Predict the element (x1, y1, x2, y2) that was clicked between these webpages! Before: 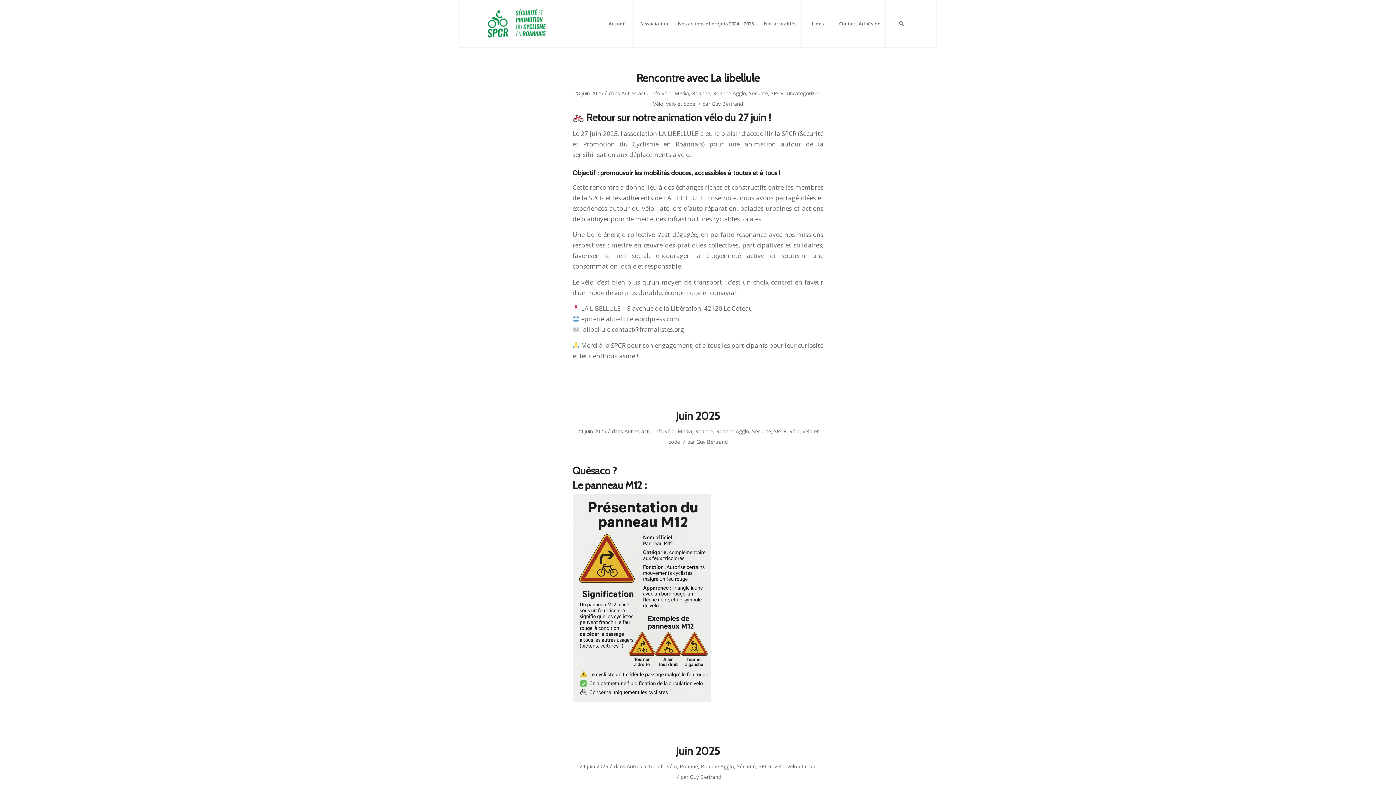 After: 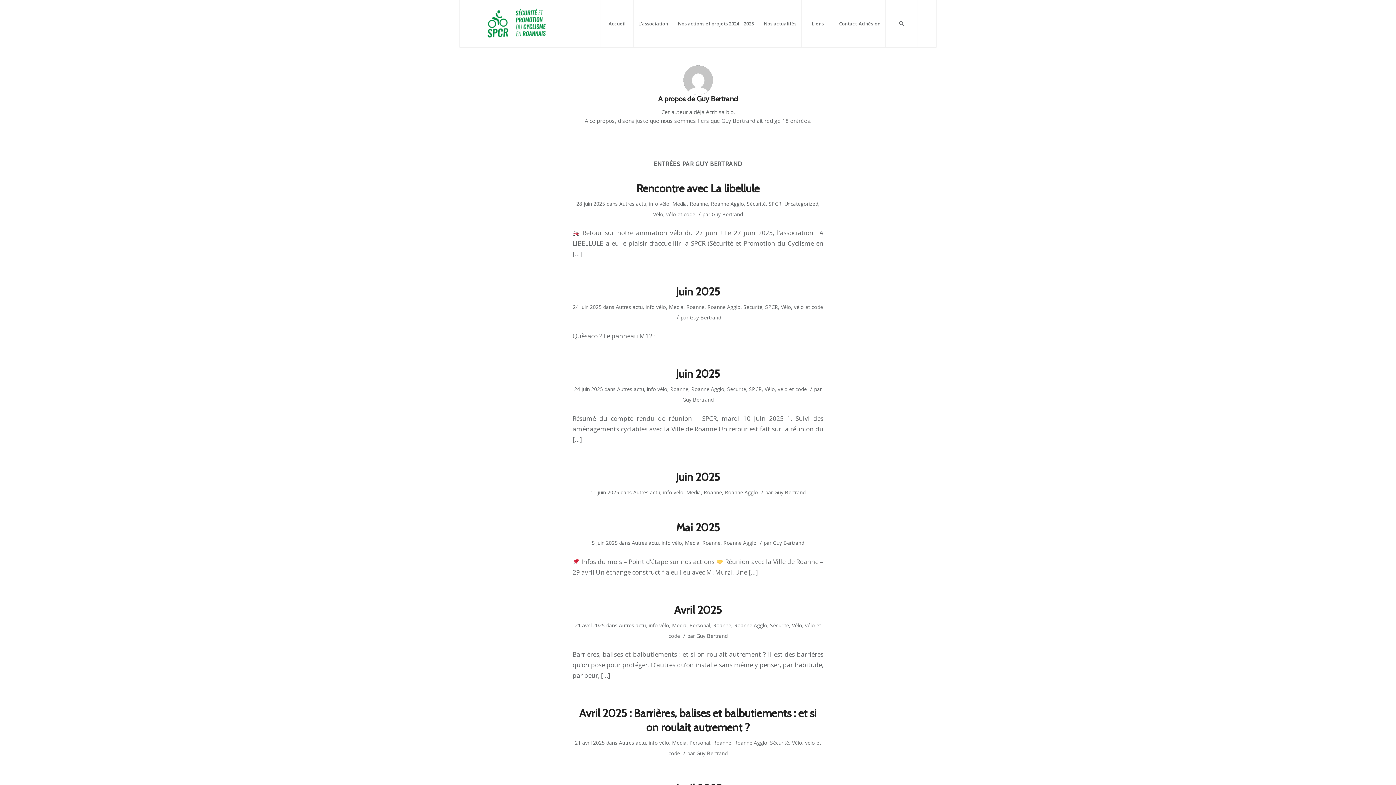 Action: bbox: (696, 438, 727, 445) label: Guy Bertrand